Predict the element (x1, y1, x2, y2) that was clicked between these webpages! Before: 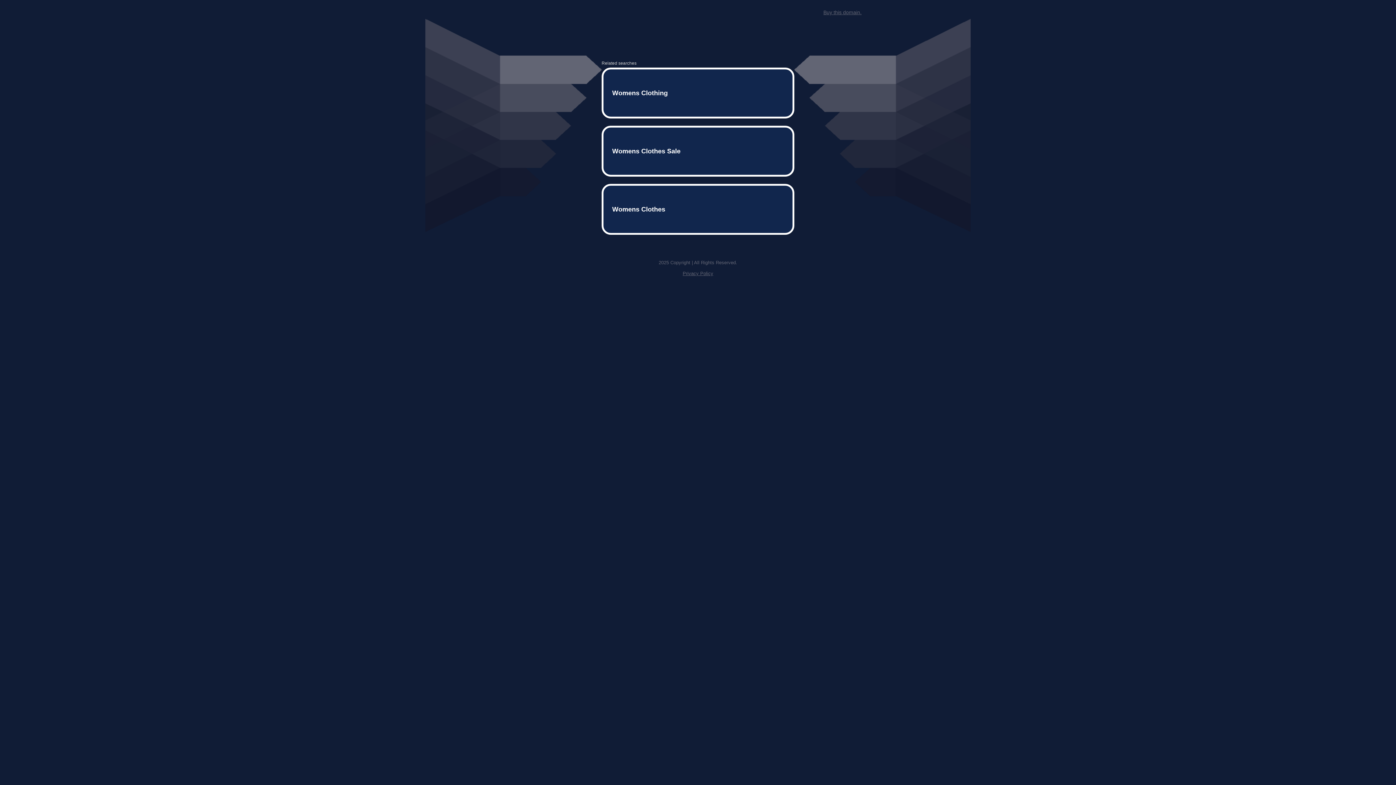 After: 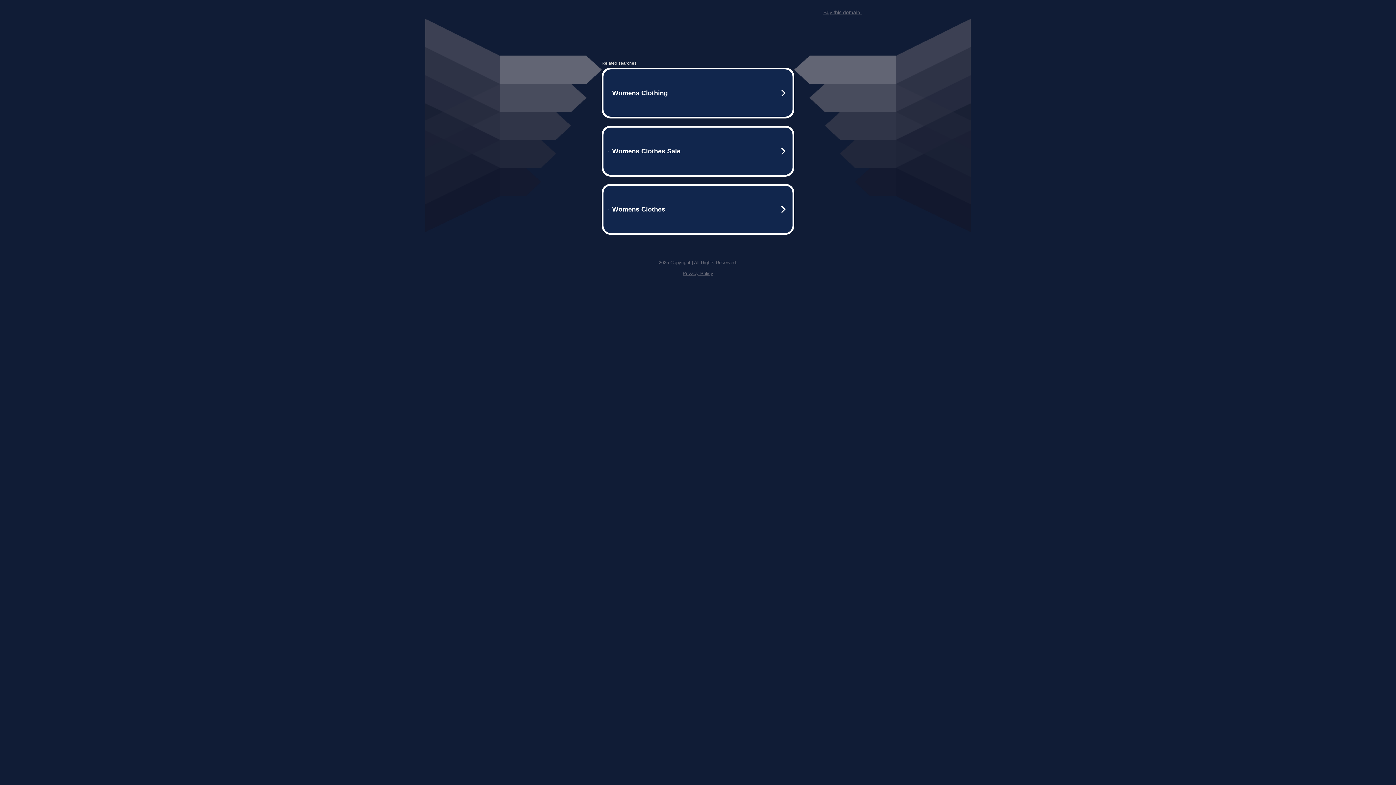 Action: bbox: (682, 259, 713, 264) label: Privacy Policy